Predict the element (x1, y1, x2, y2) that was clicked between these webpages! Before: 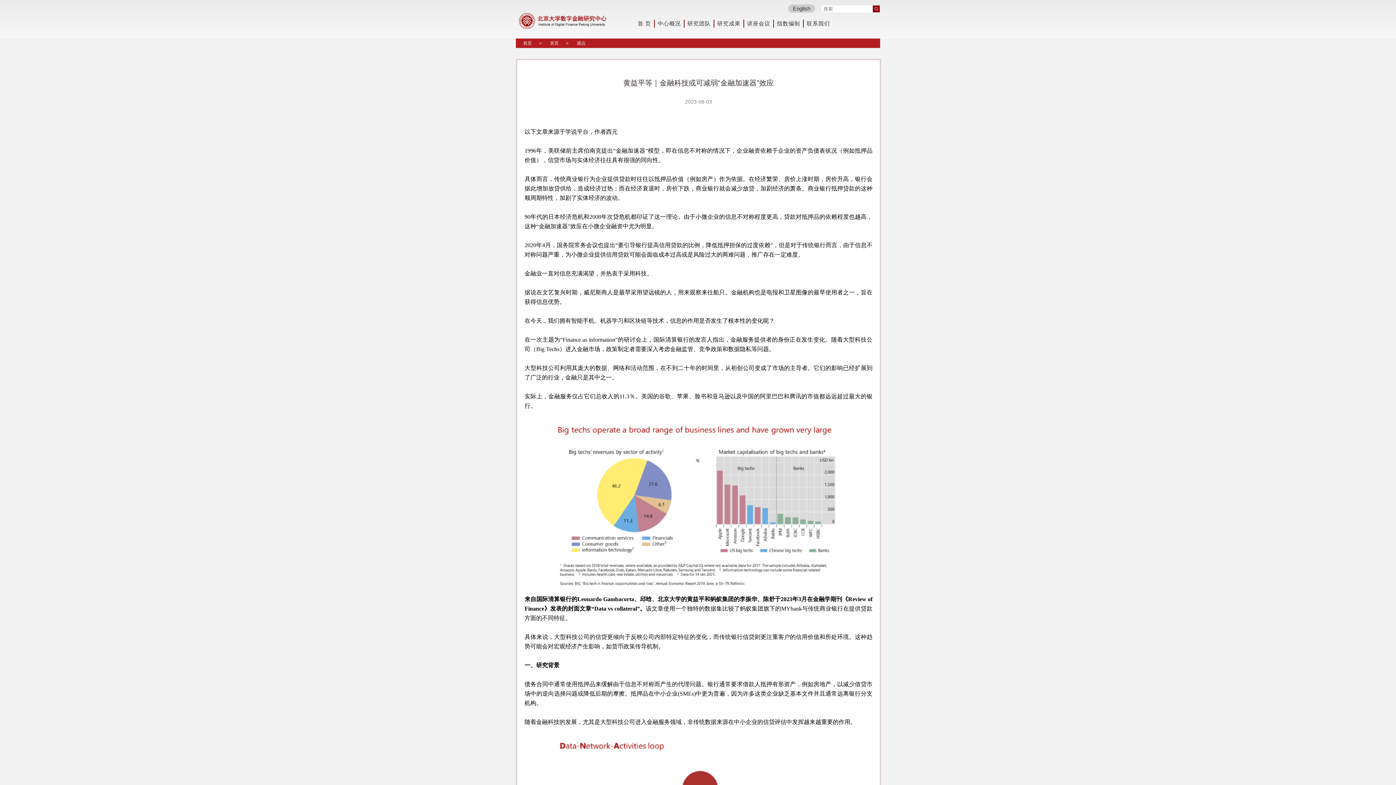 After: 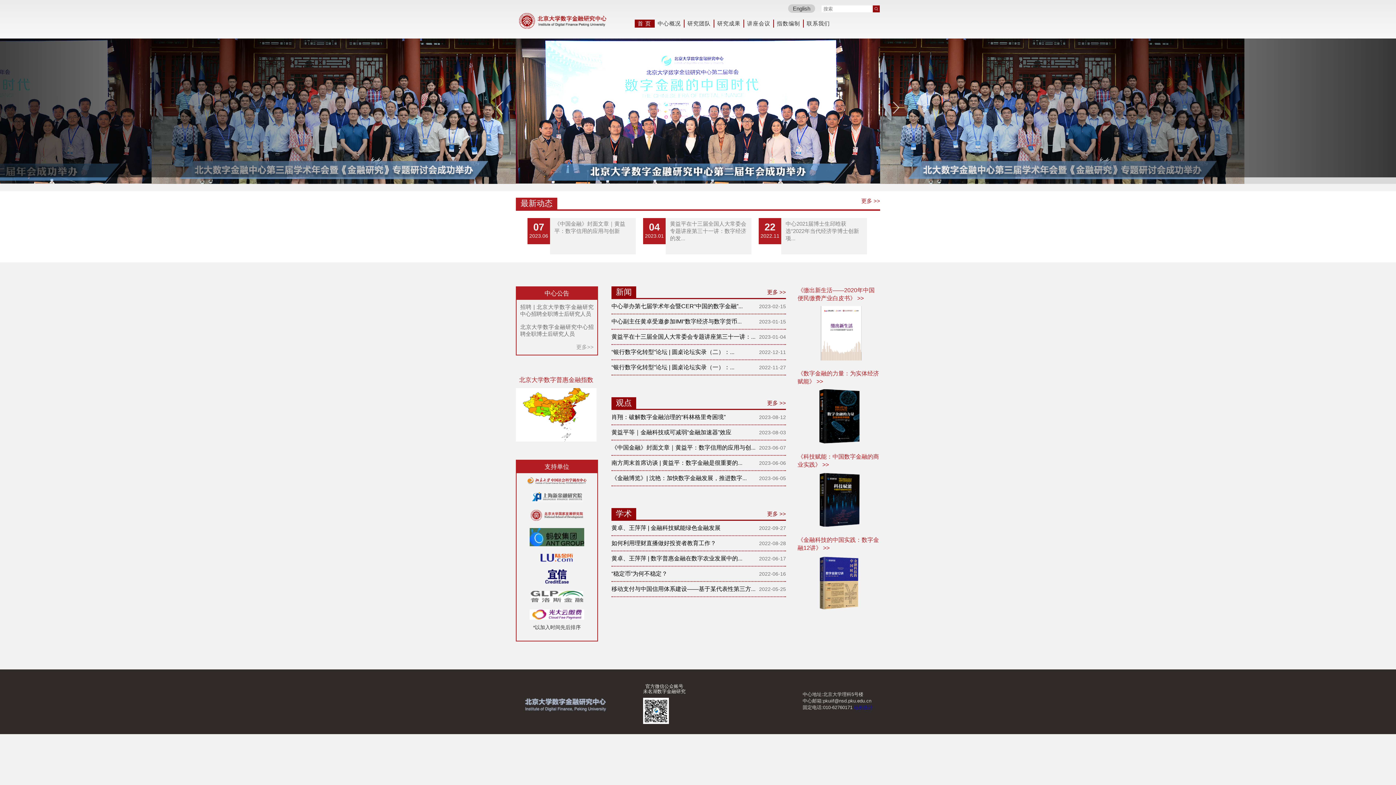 Action: label: 首页 bbox: (550, 38, 558, 48)